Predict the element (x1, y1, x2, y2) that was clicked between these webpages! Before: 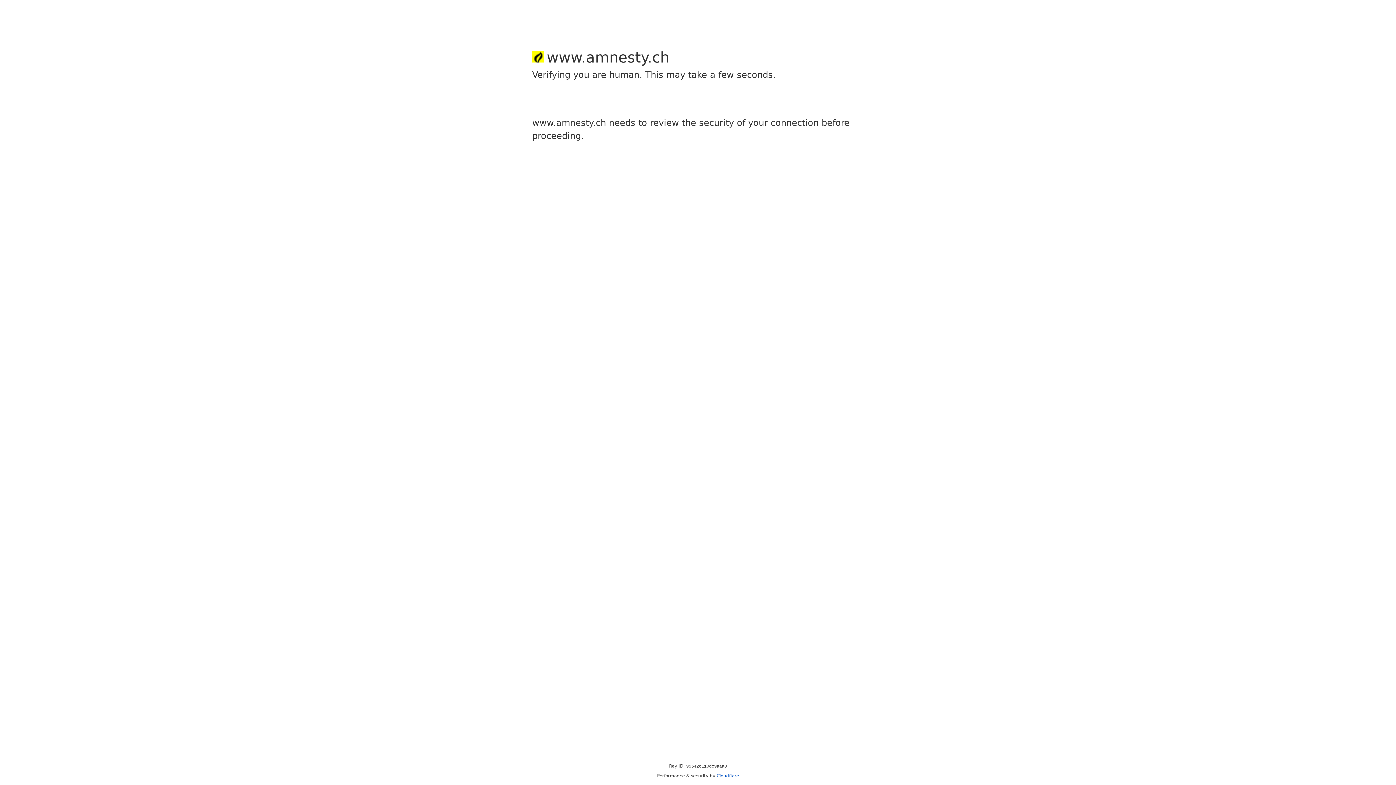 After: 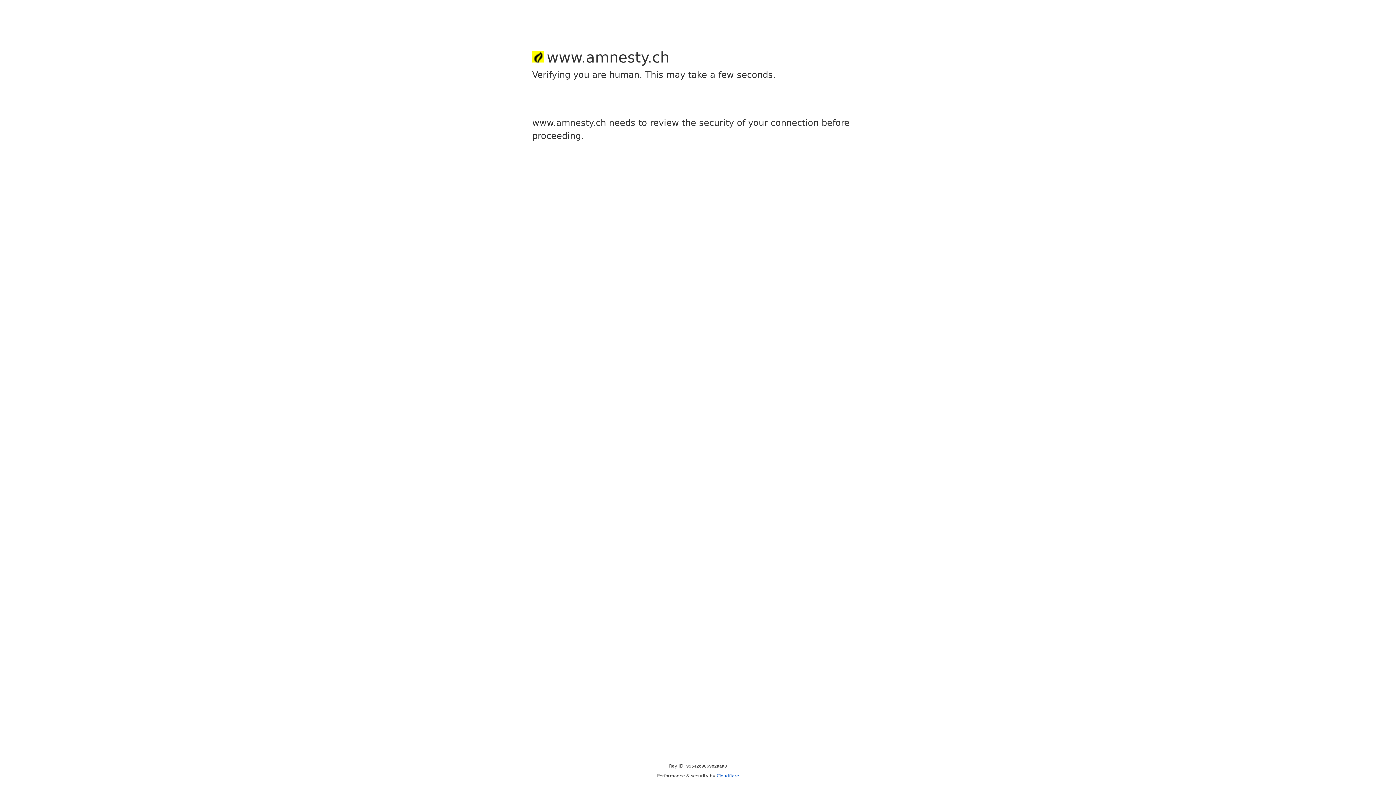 Action: label: Cloudflare bbox: (716, 773, 739, 778)